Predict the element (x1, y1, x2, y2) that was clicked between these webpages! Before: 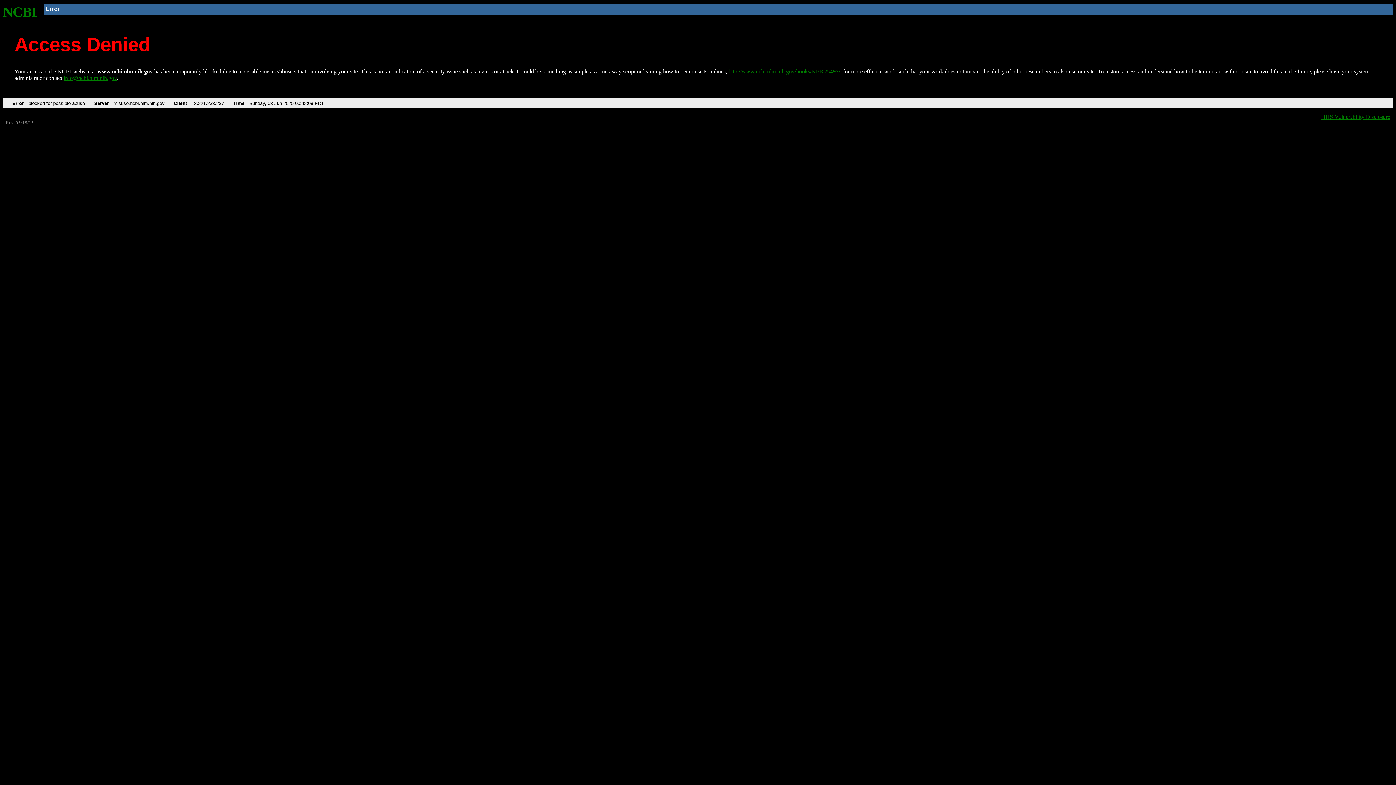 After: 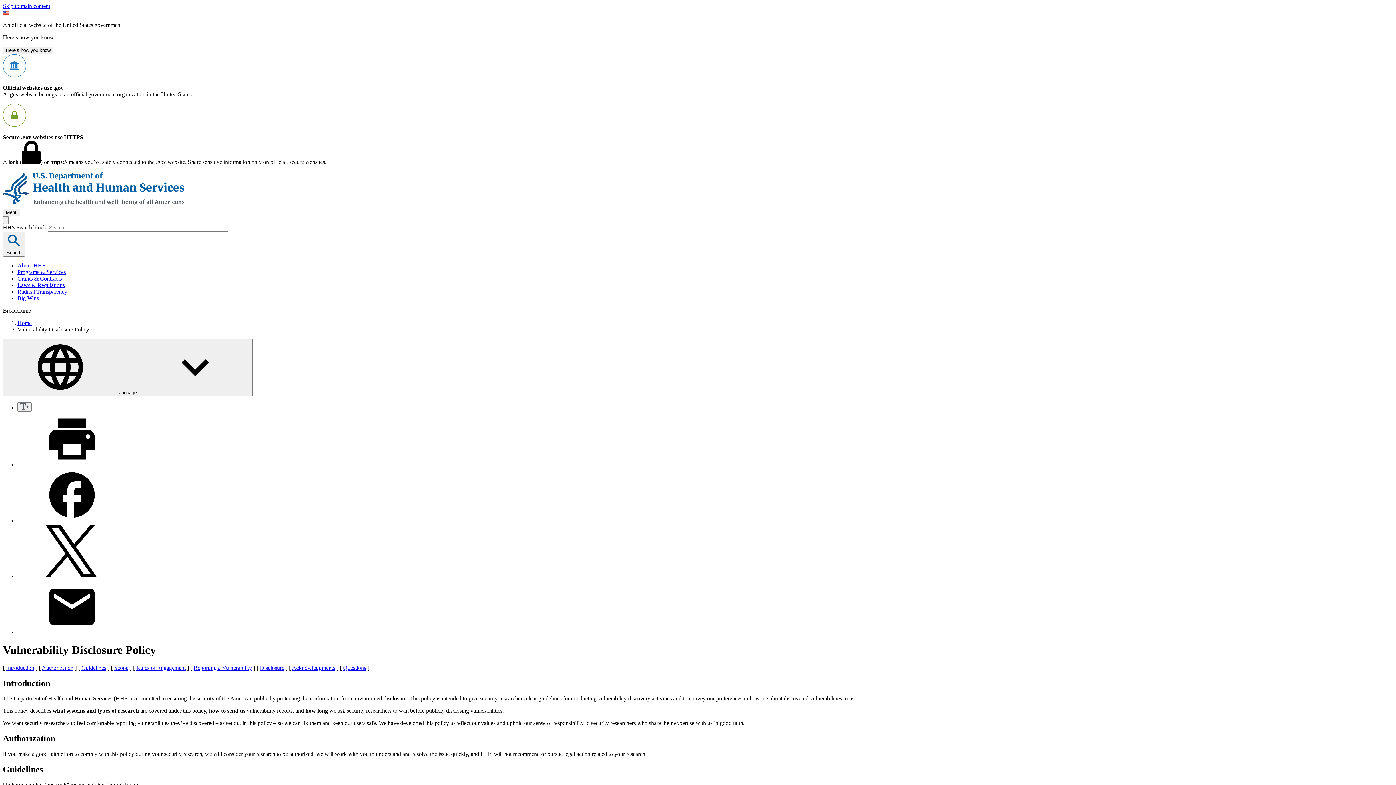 Action: bbox: (1321, 113, 1390, 119) label: HHS Vulnerability Disclosure